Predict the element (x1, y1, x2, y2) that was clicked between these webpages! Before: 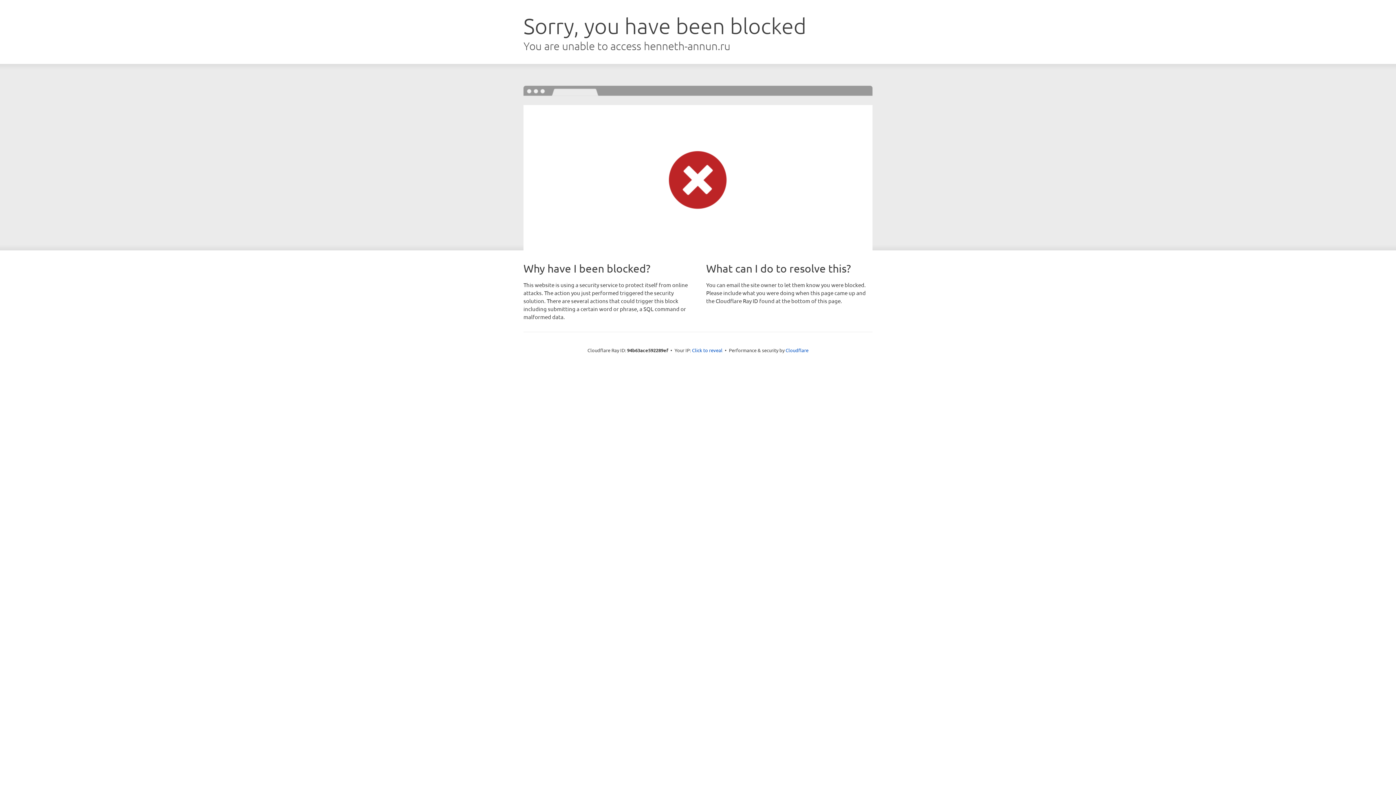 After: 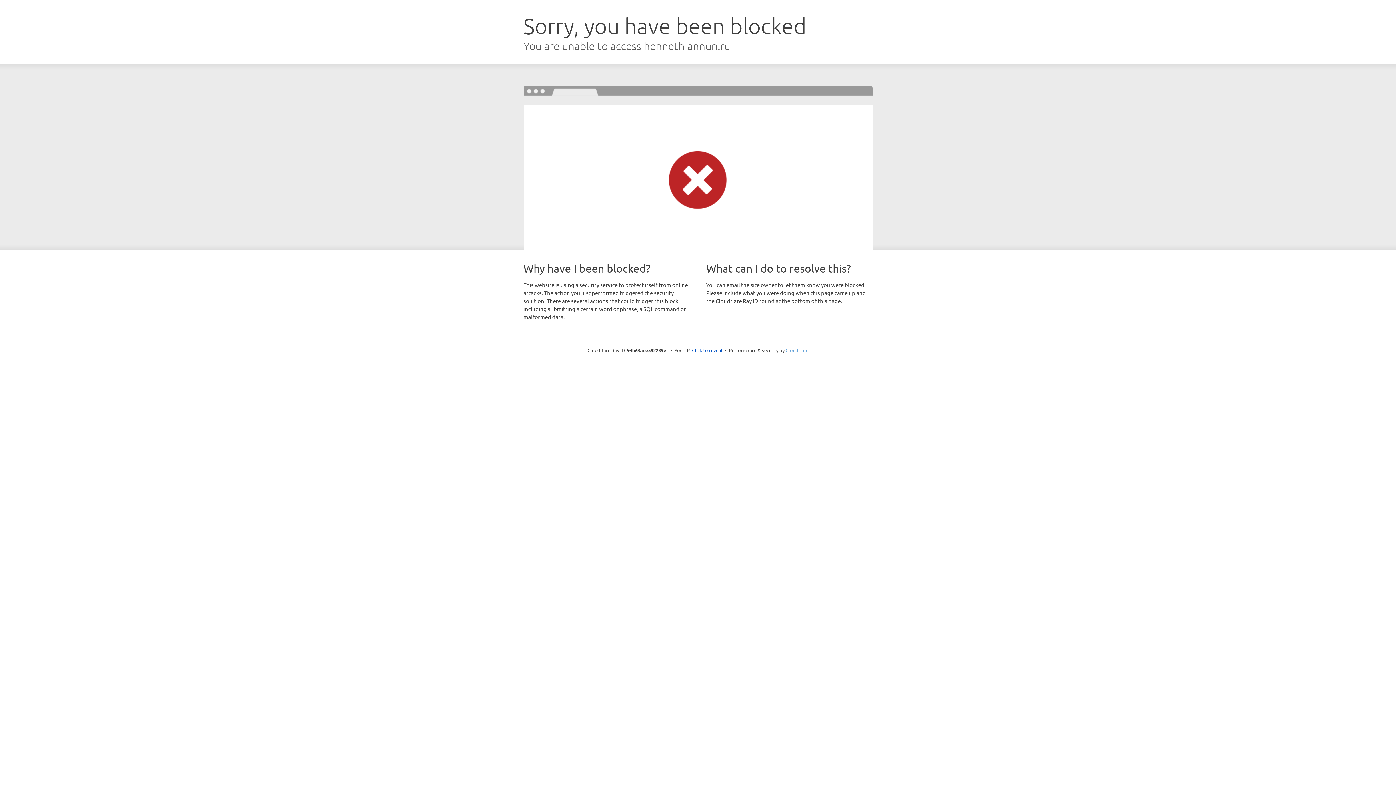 Action: label: Cloudflare bbox: (785, 347, 808, 353)